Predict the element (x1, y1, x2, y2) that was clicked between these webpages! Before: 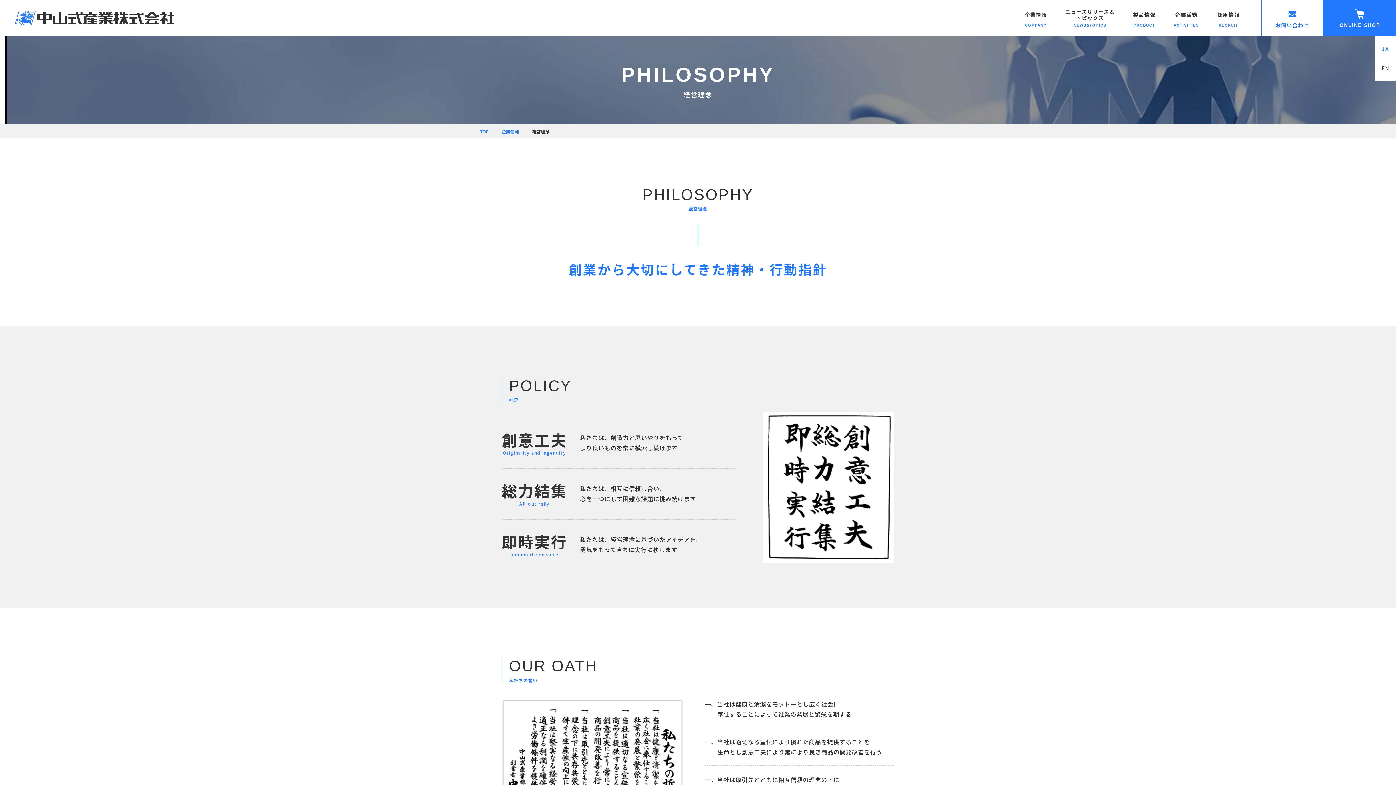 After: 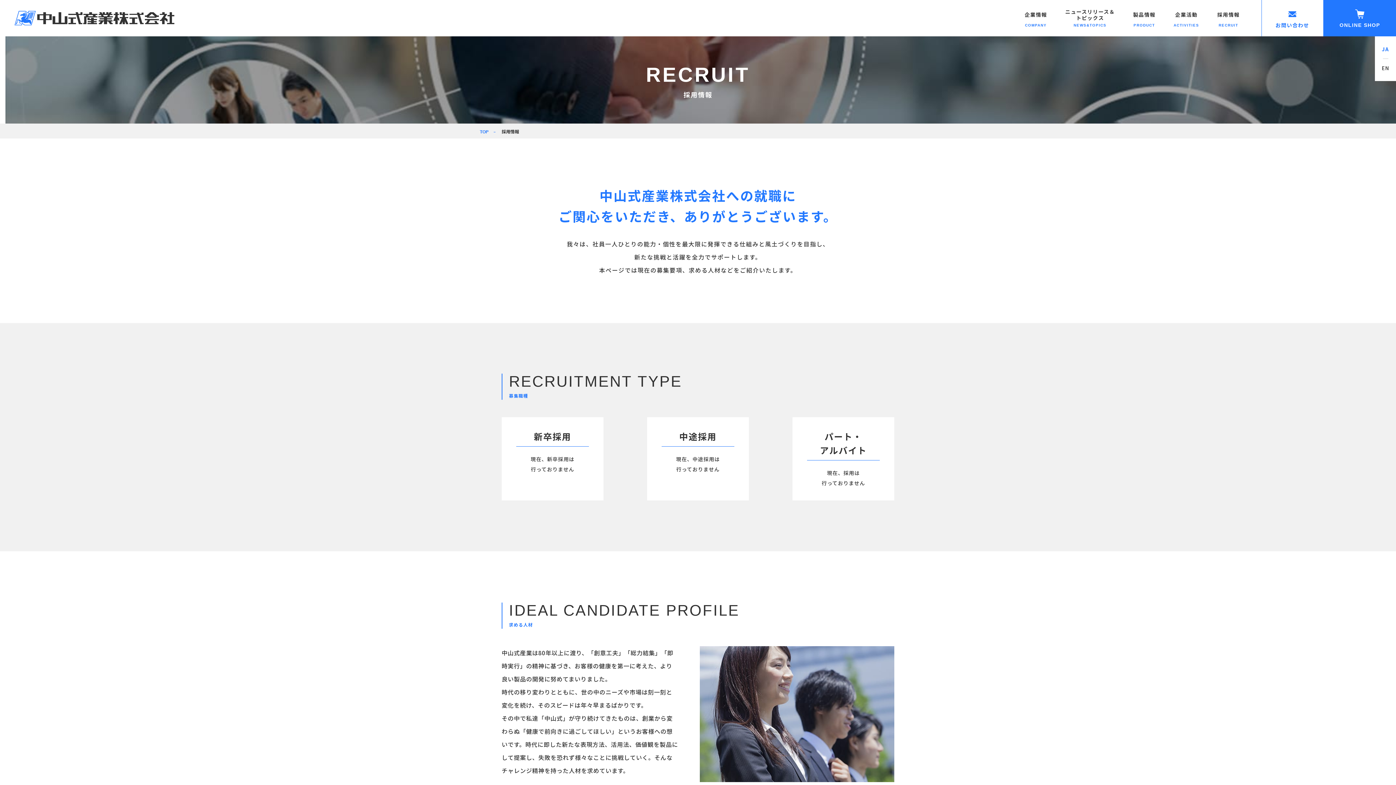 Action: bbox: (1208, 0, 1249, 36) label: 採用情報
RECRUIT